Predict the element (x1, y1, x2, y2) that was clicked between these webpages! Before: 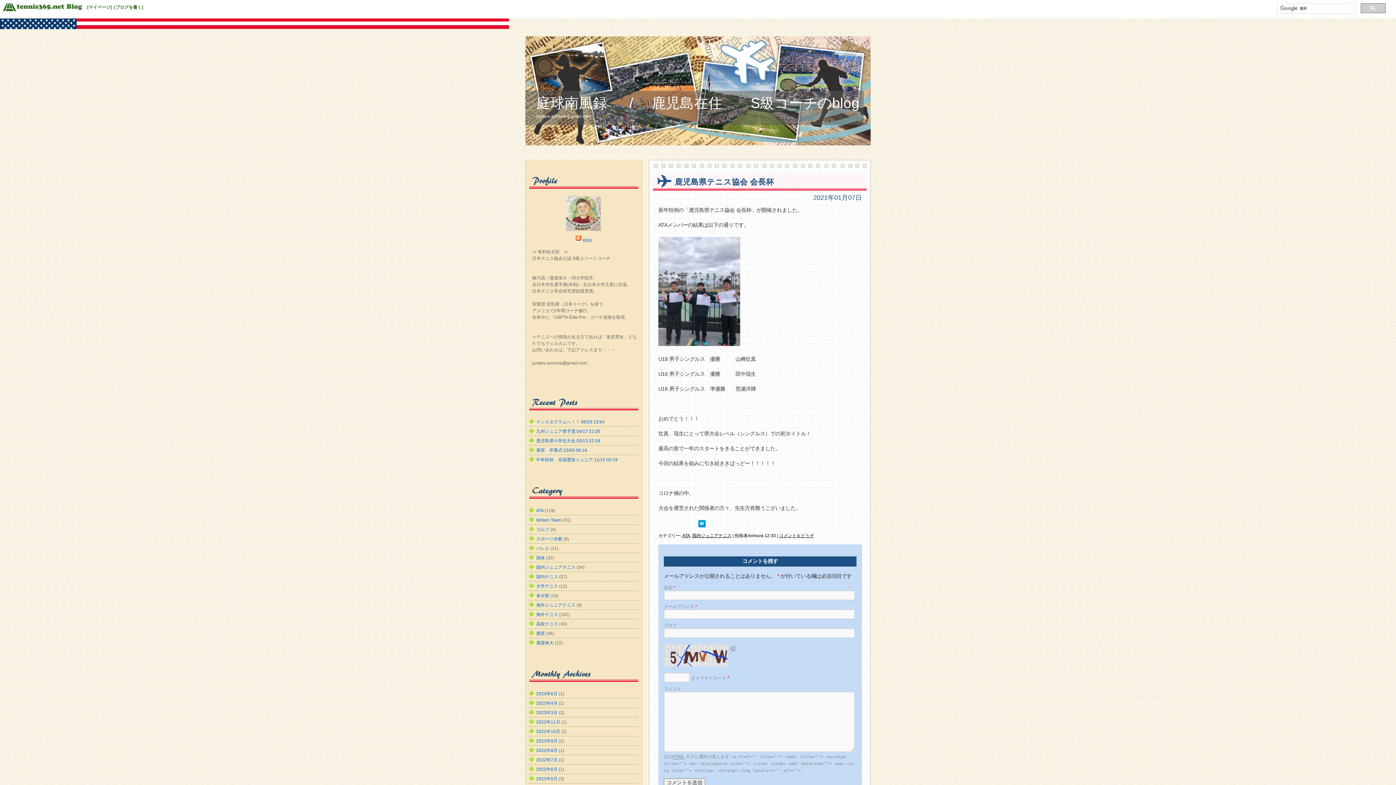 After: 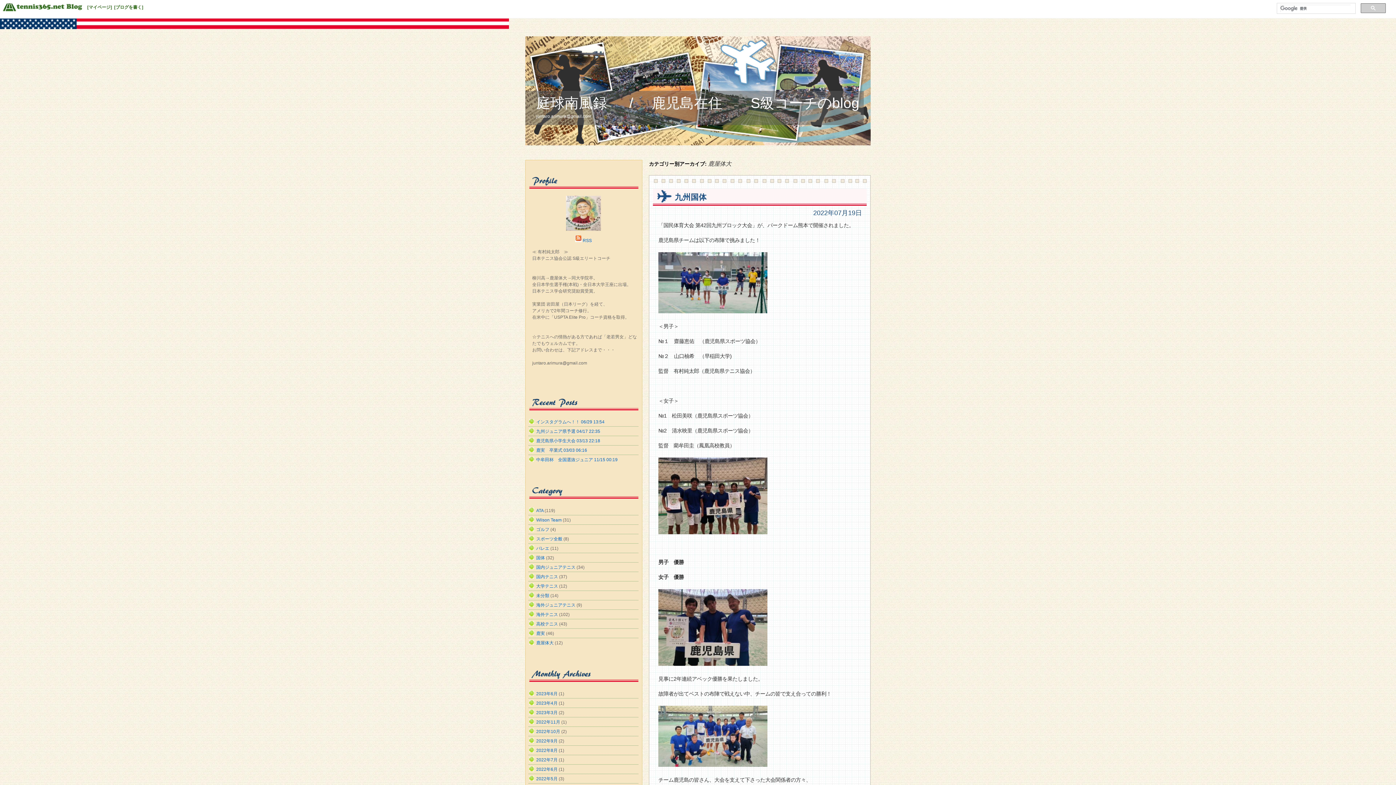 Action: bbox: (536, 640, 553, 645) label: 鹿屋体大